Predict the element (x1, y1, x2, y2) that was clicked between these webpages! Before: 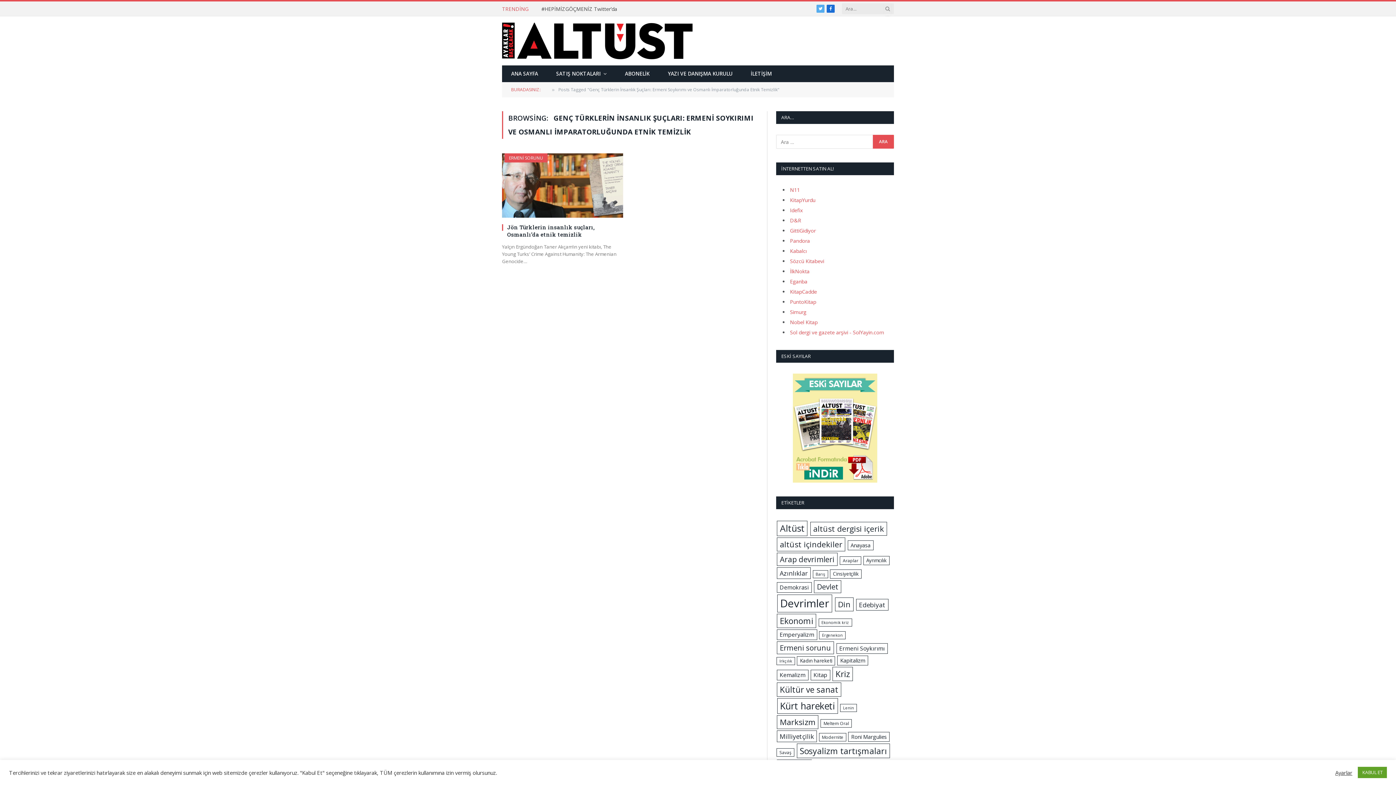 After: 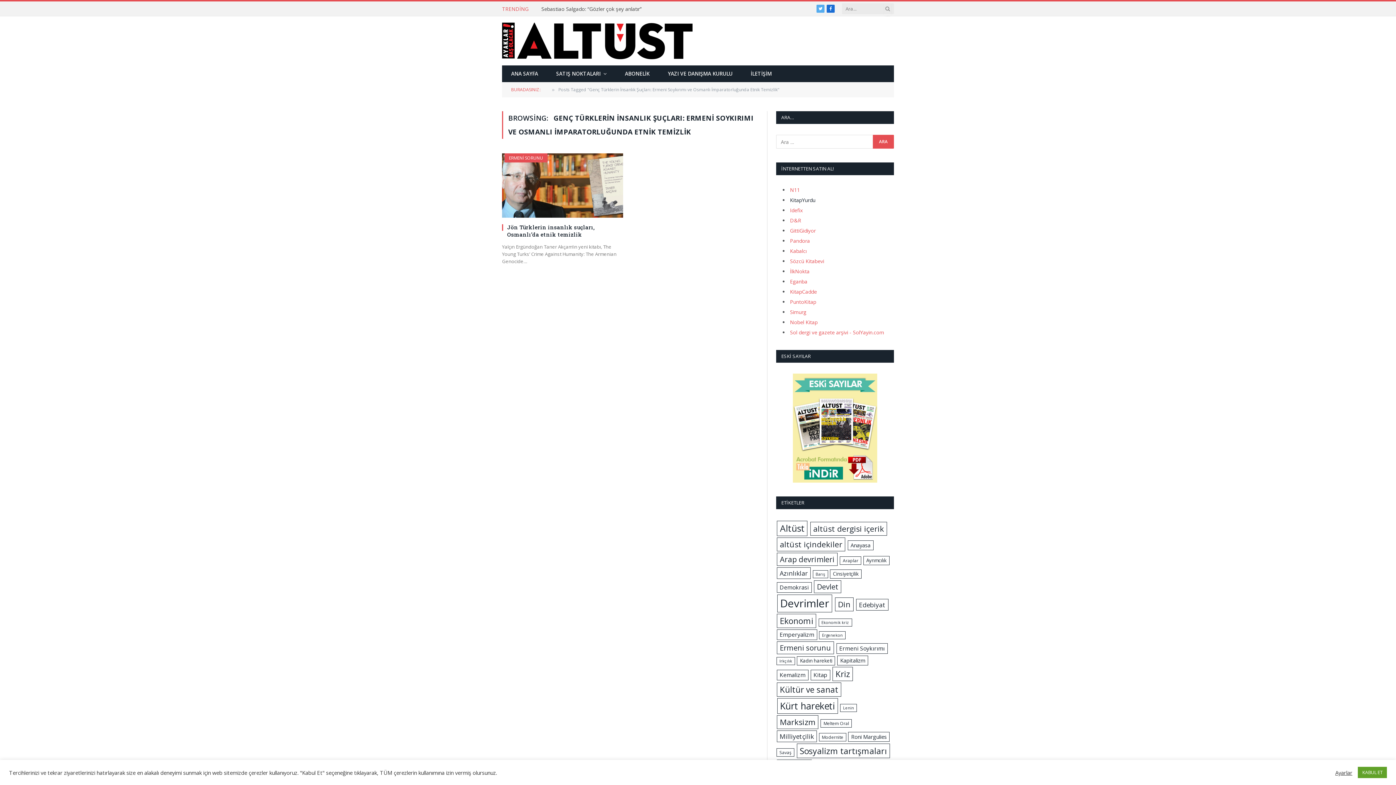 Action: bbox: (790, 196, 815, 203) label: KitapYurdu